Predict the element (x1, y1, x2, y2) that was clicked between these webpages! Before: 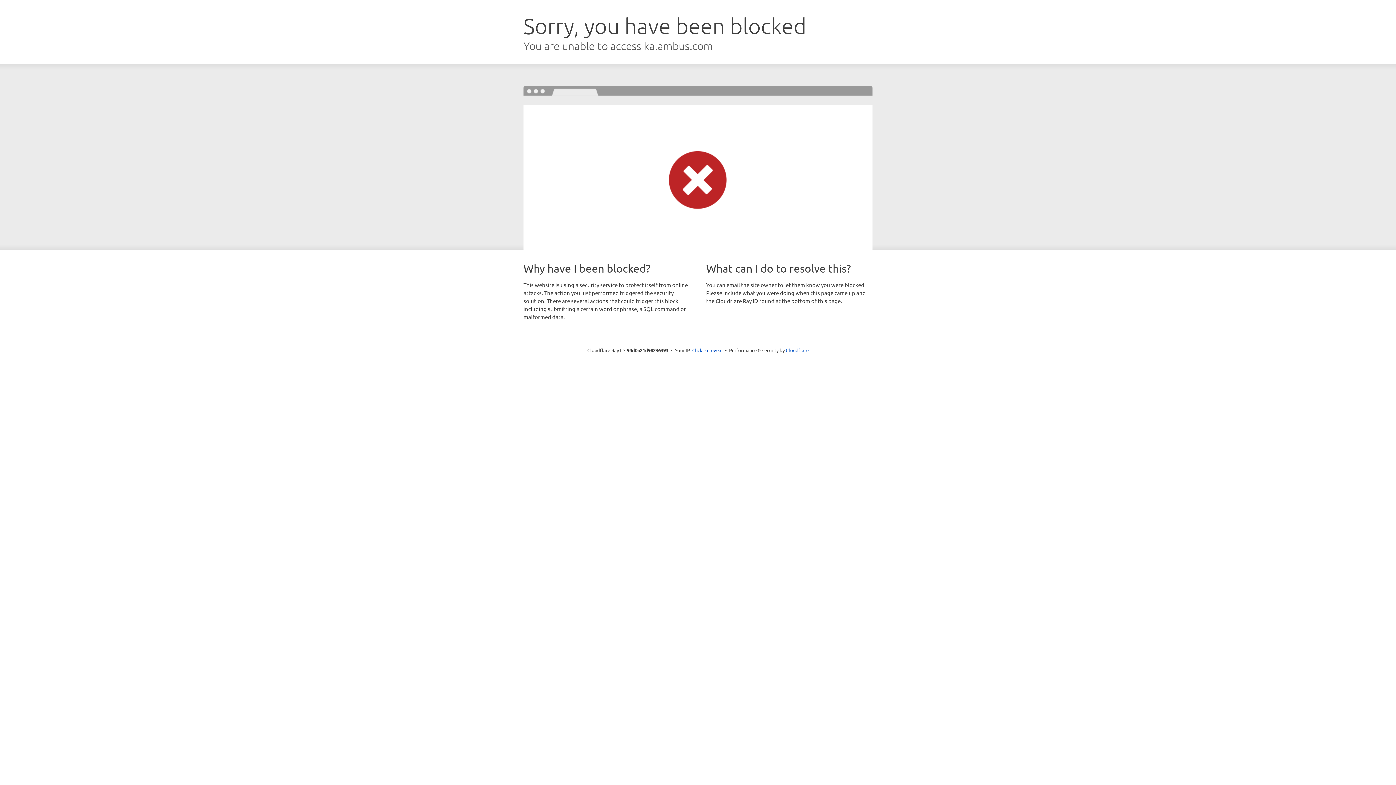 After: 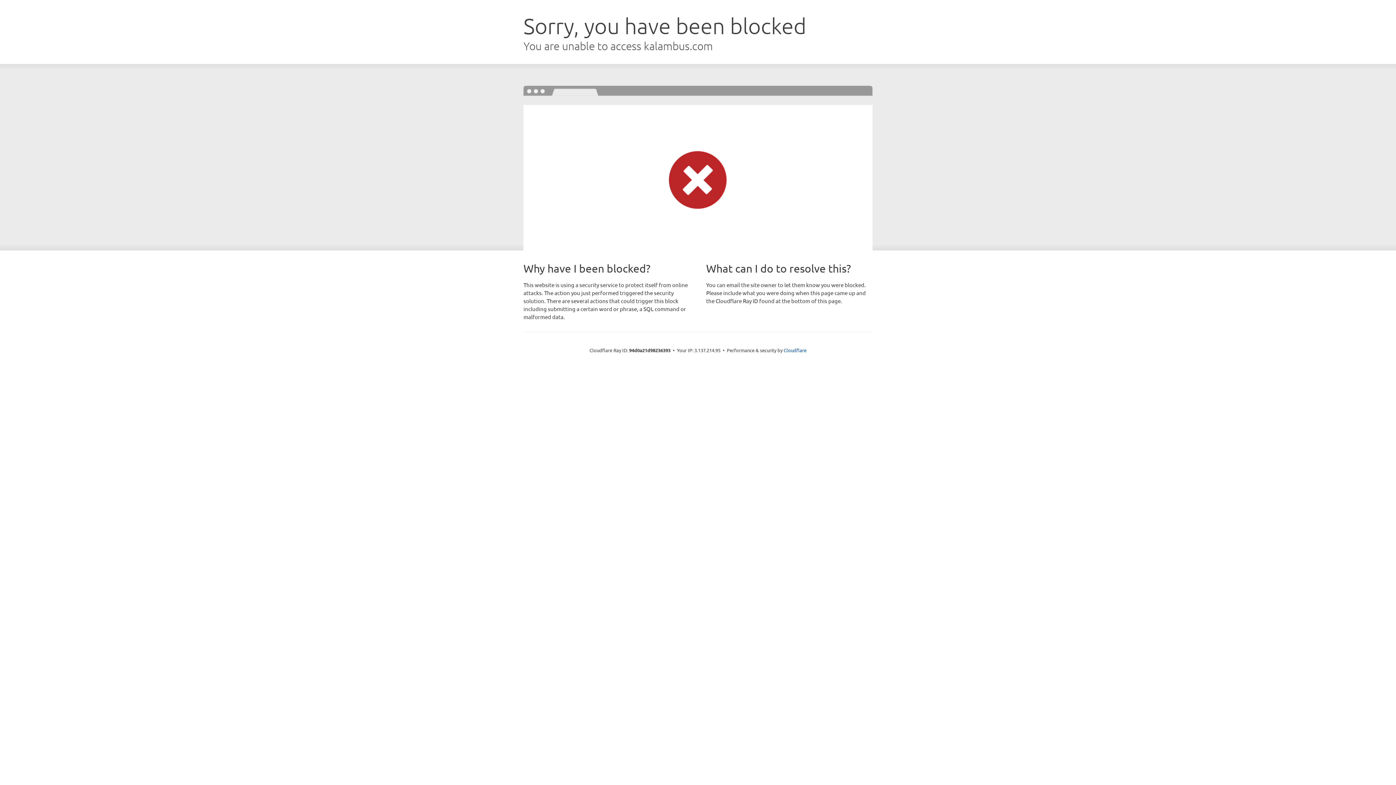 Action: bbox: (692, 346, 722, 353) label: Click to reveal